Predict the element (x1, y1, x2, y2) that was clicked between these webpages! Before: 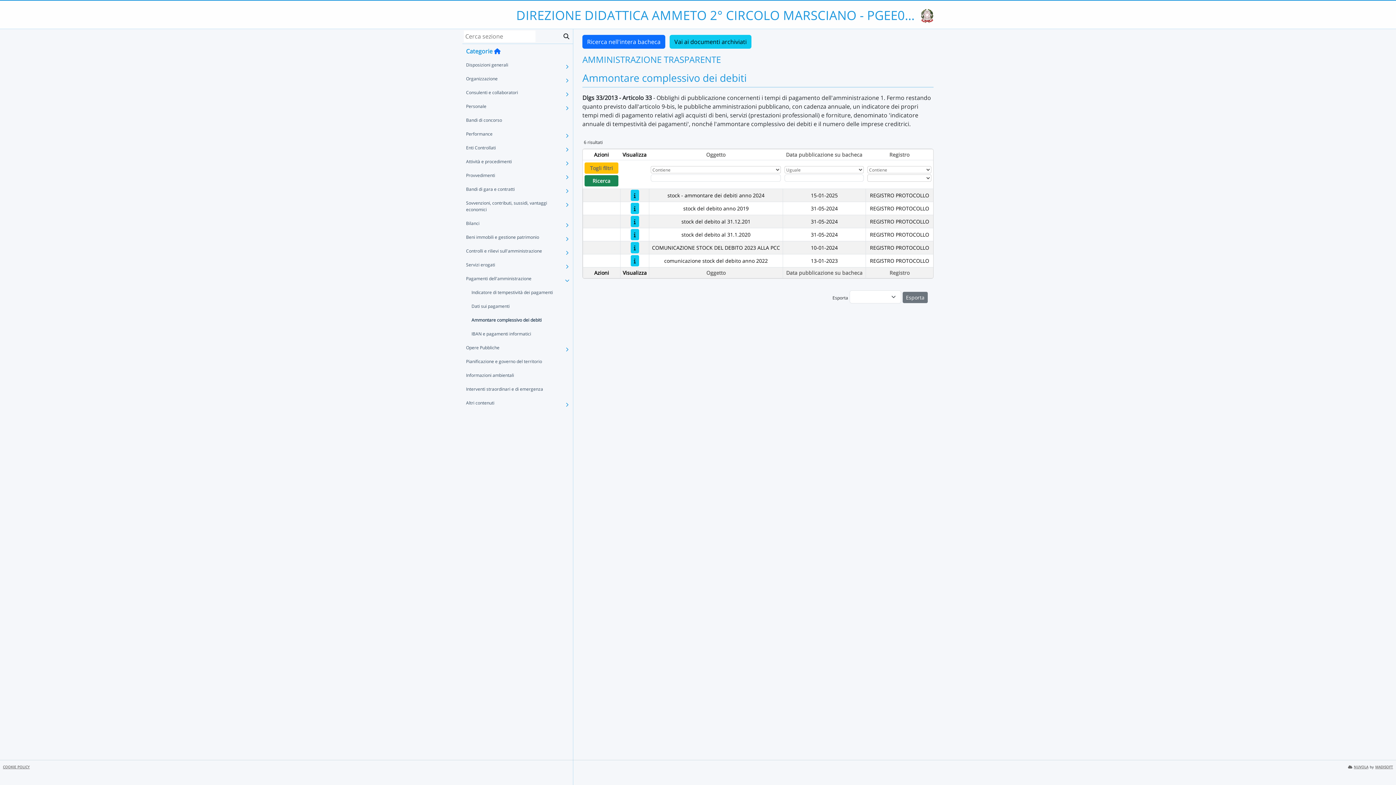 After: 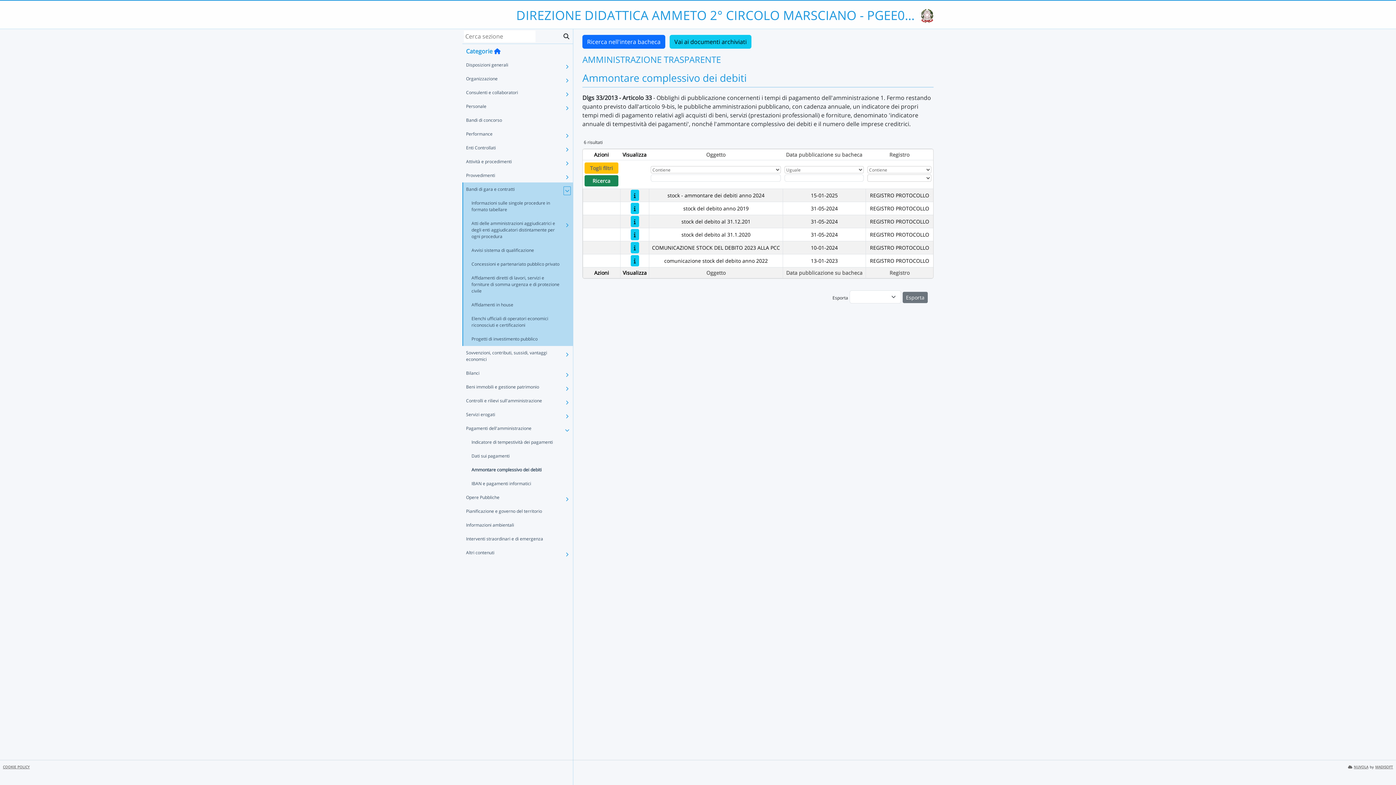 Action: bbox: (562, 182, 573, 196)